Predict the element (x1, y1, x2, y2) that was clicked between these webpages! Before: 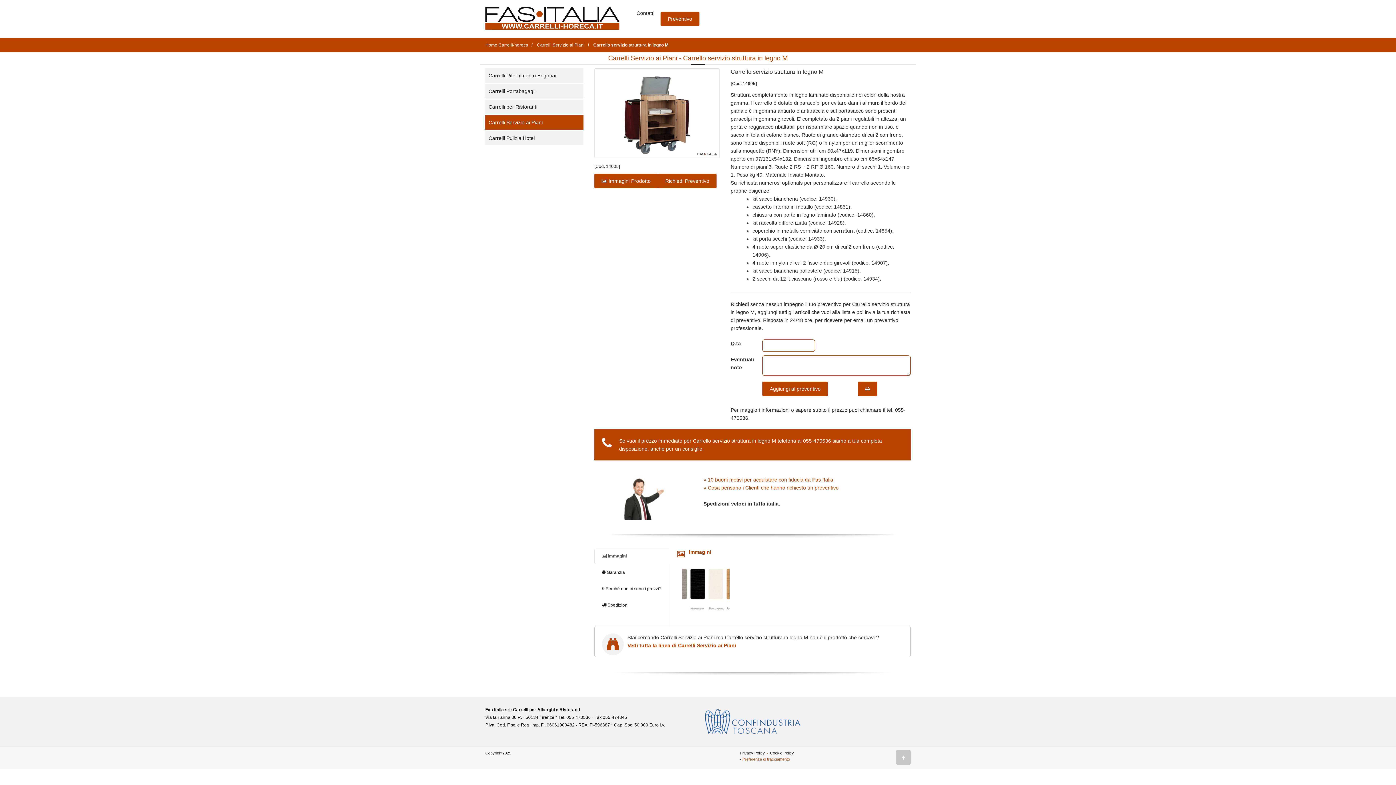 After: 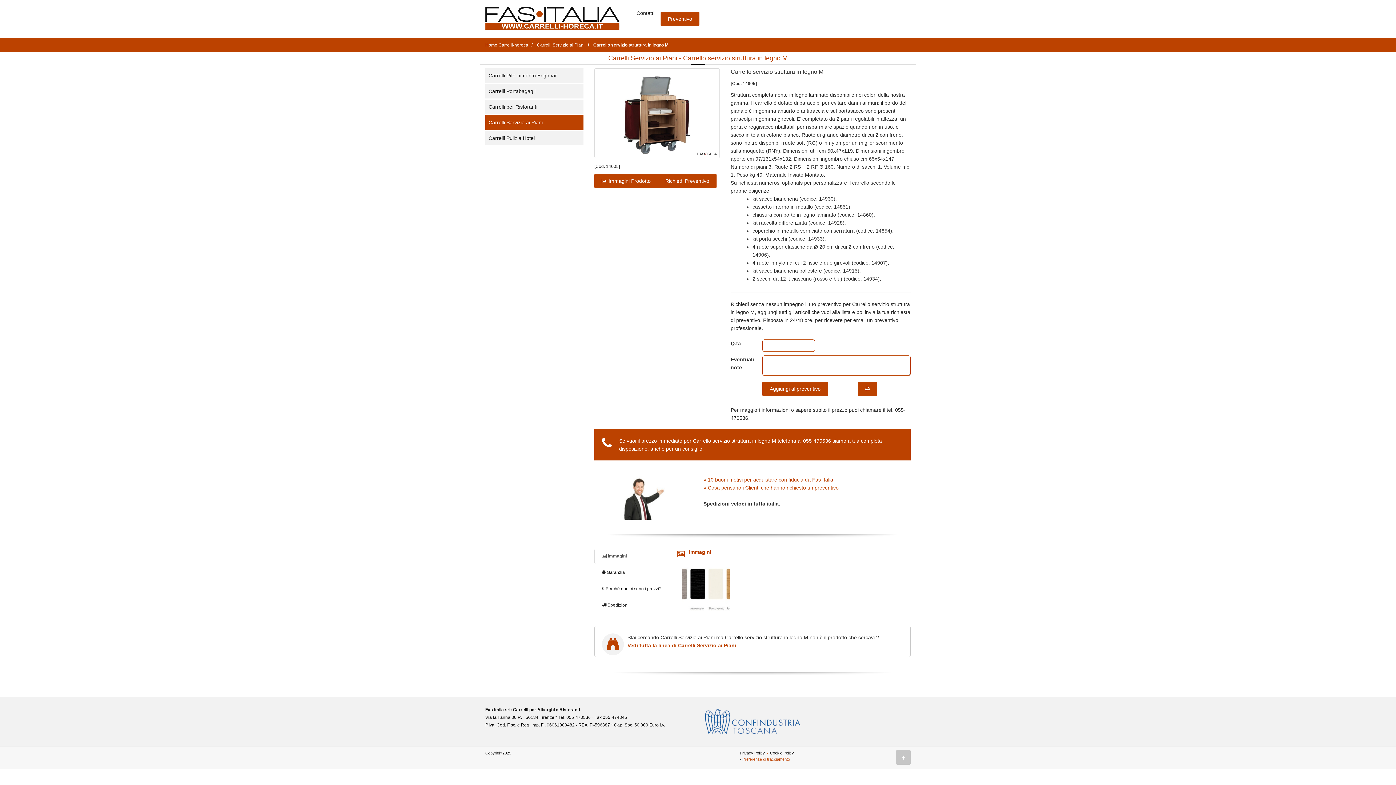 Action: label:  Immagini bbox: (594, 549, 669, 564)